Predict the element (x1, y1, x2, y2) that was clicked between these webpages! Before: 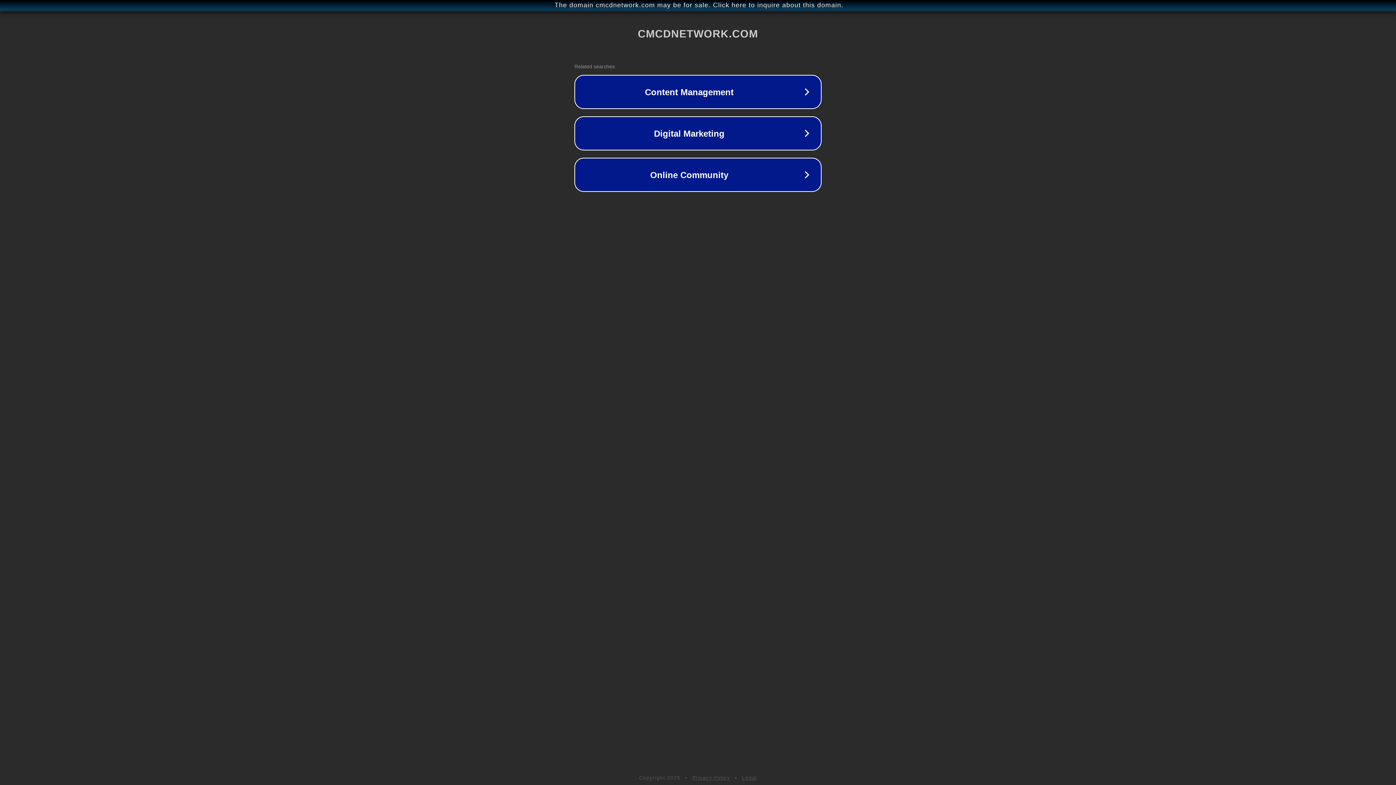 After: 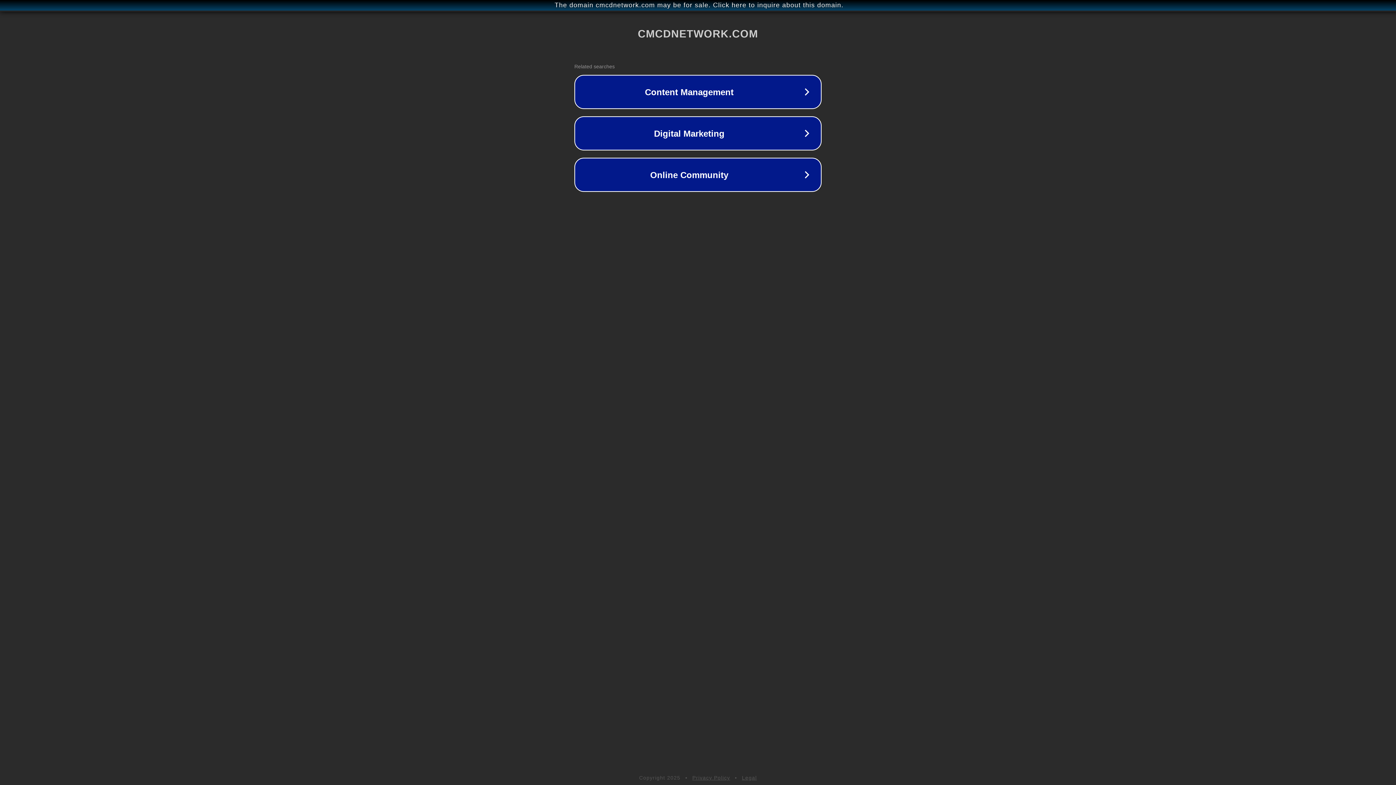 Action: label: Privacy Policy bbox: (692, 775, 730, 781)